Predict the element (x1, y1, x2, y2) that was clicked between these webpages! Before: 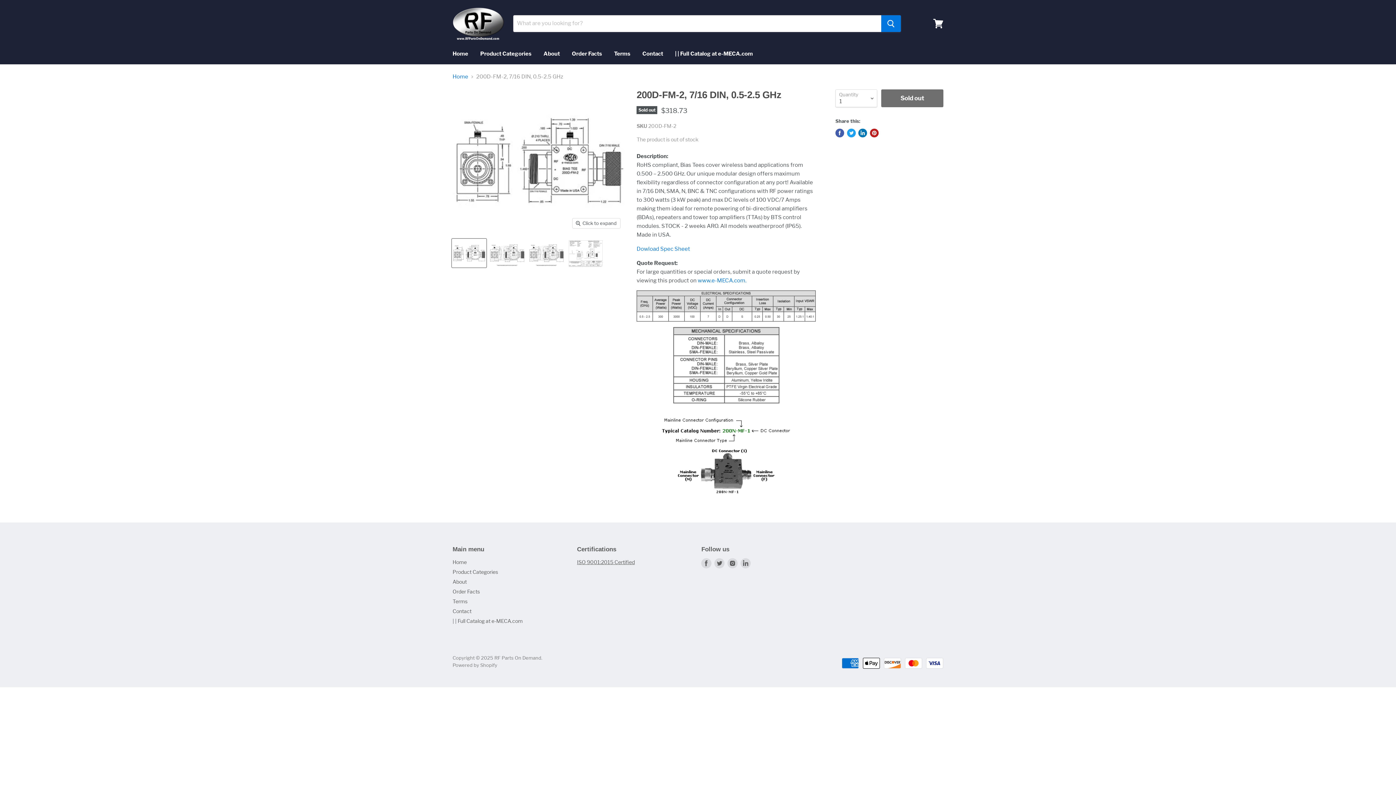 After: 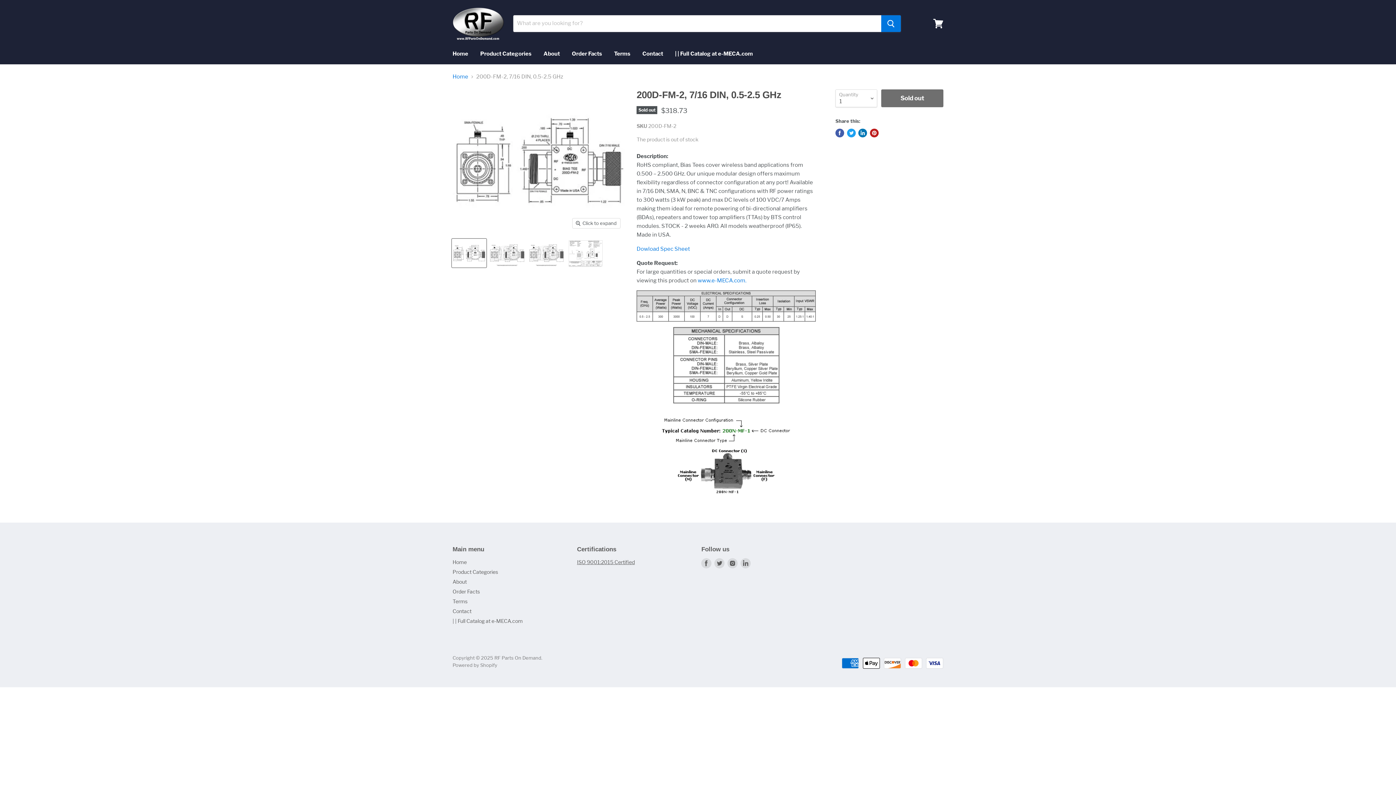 Action: label: Buy Online 200D-FM-2 7/16 DIN Bias Tees thumbnail bbox: (452, 238, 486, 267)